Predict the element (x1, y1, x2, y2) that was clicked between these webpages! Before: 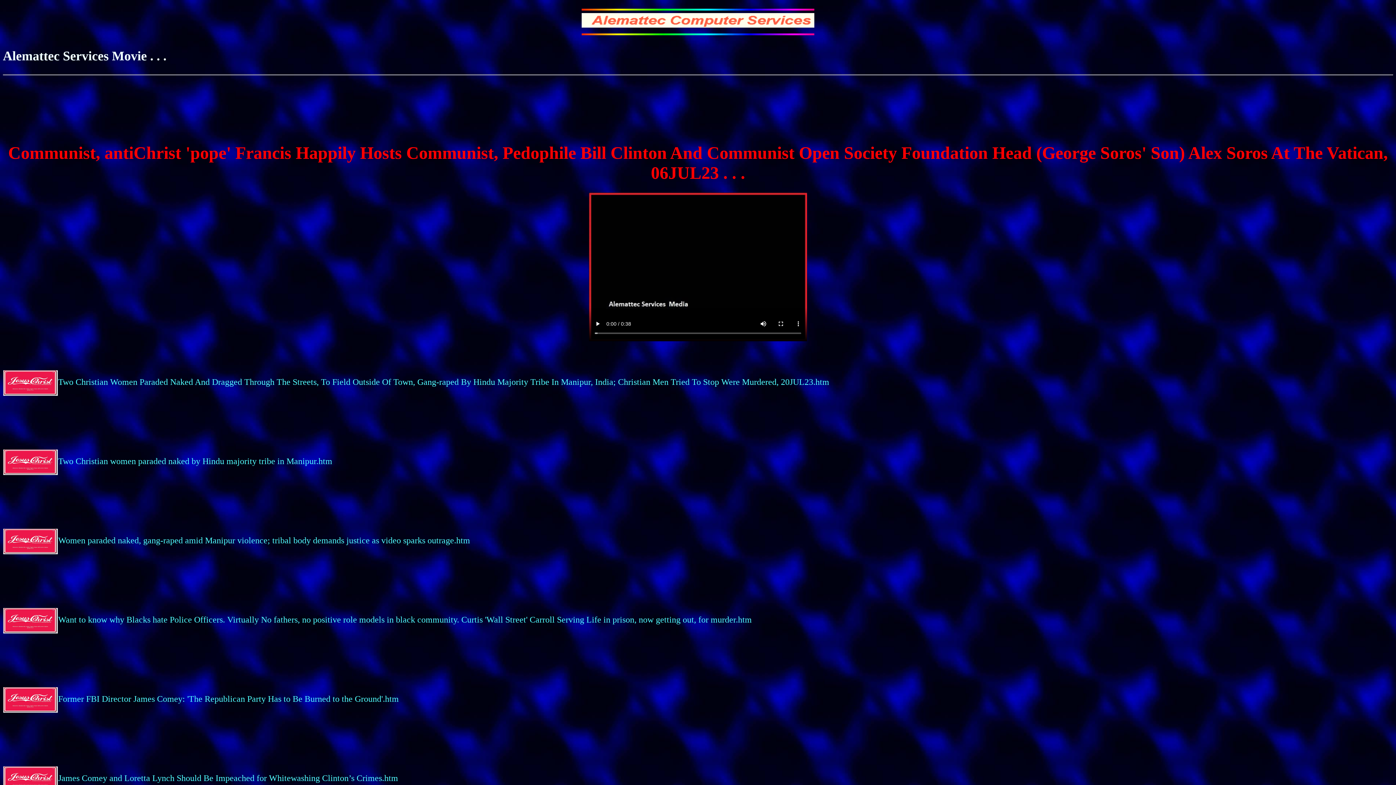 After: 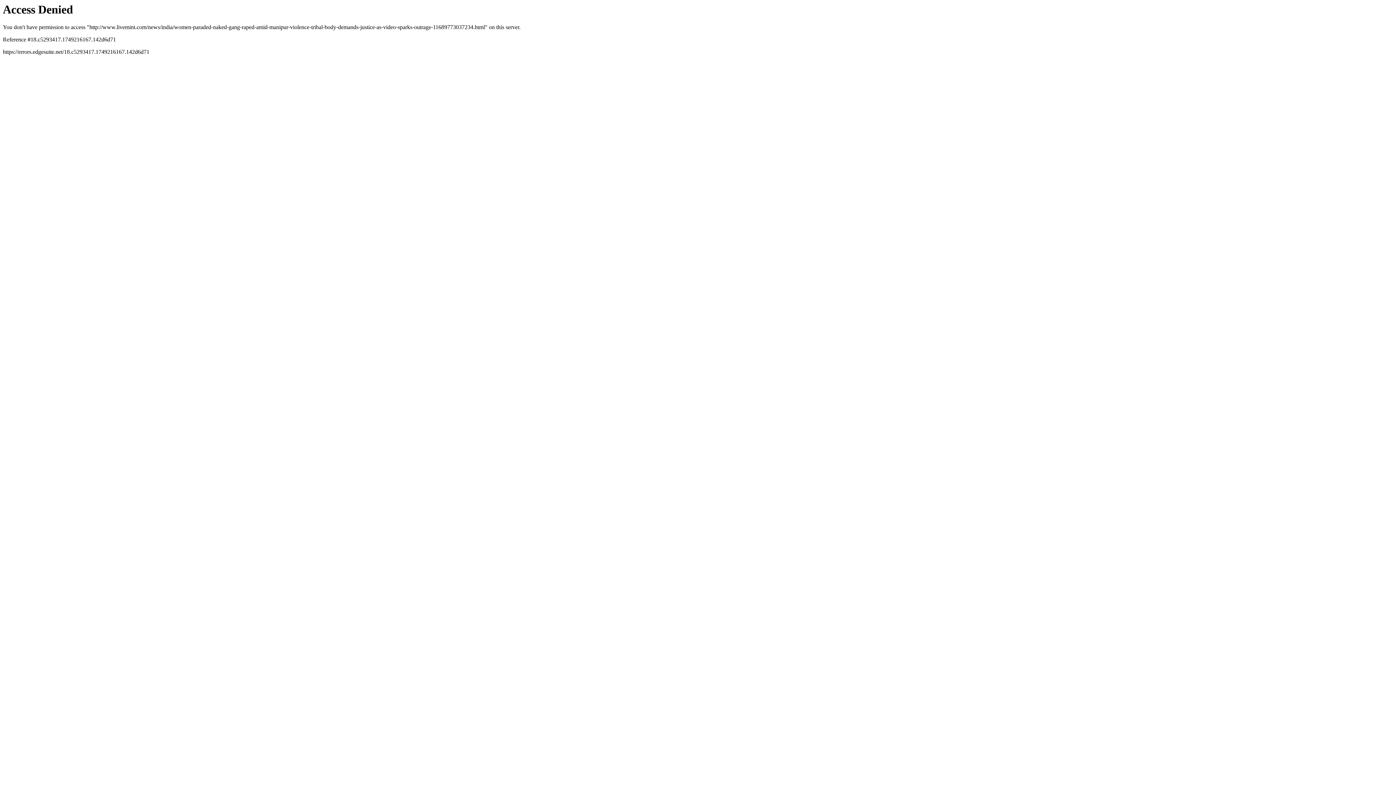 Action: bbox: (2, 536, 470, 545) label: Women paraded naked, gang-raped amid Manipur violence; tribal body demands justice as video sparks outrage.htm